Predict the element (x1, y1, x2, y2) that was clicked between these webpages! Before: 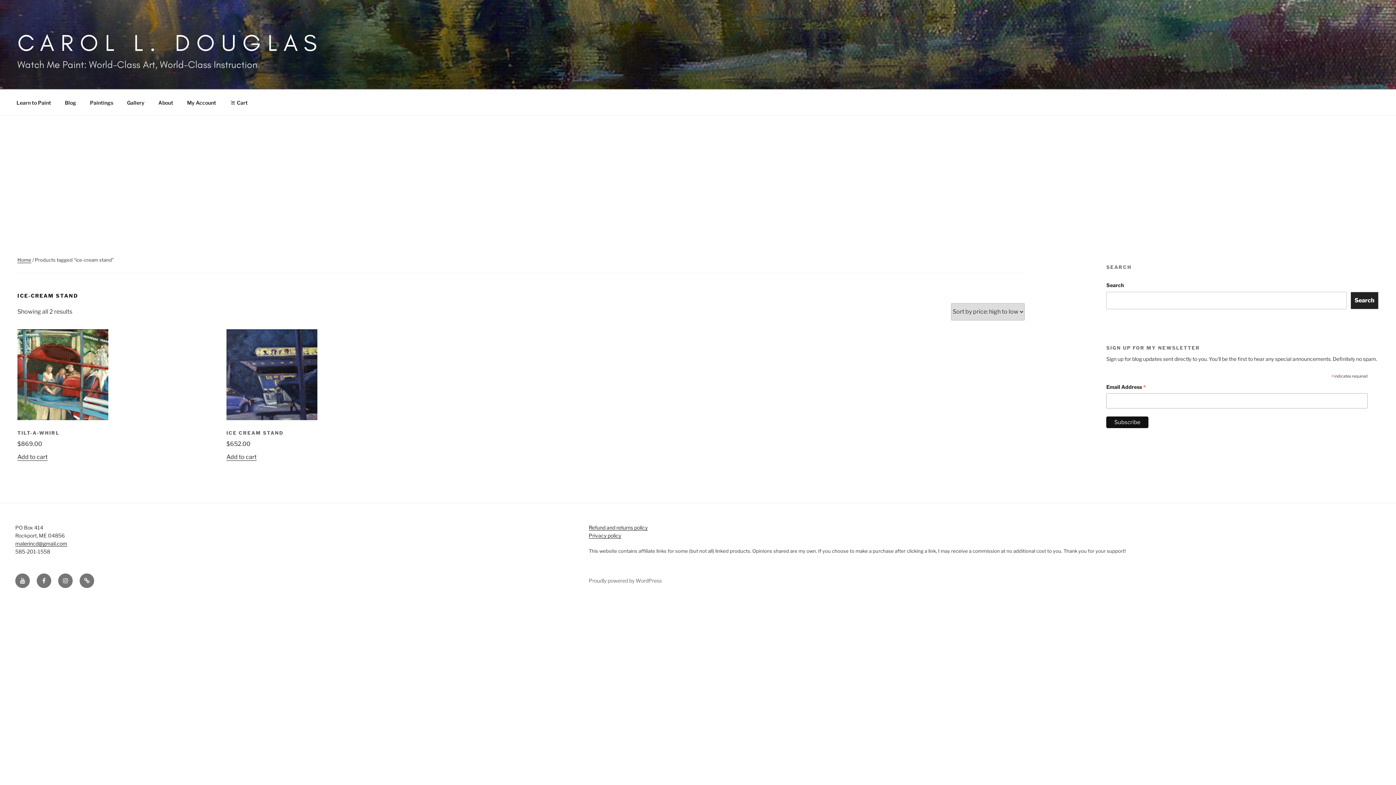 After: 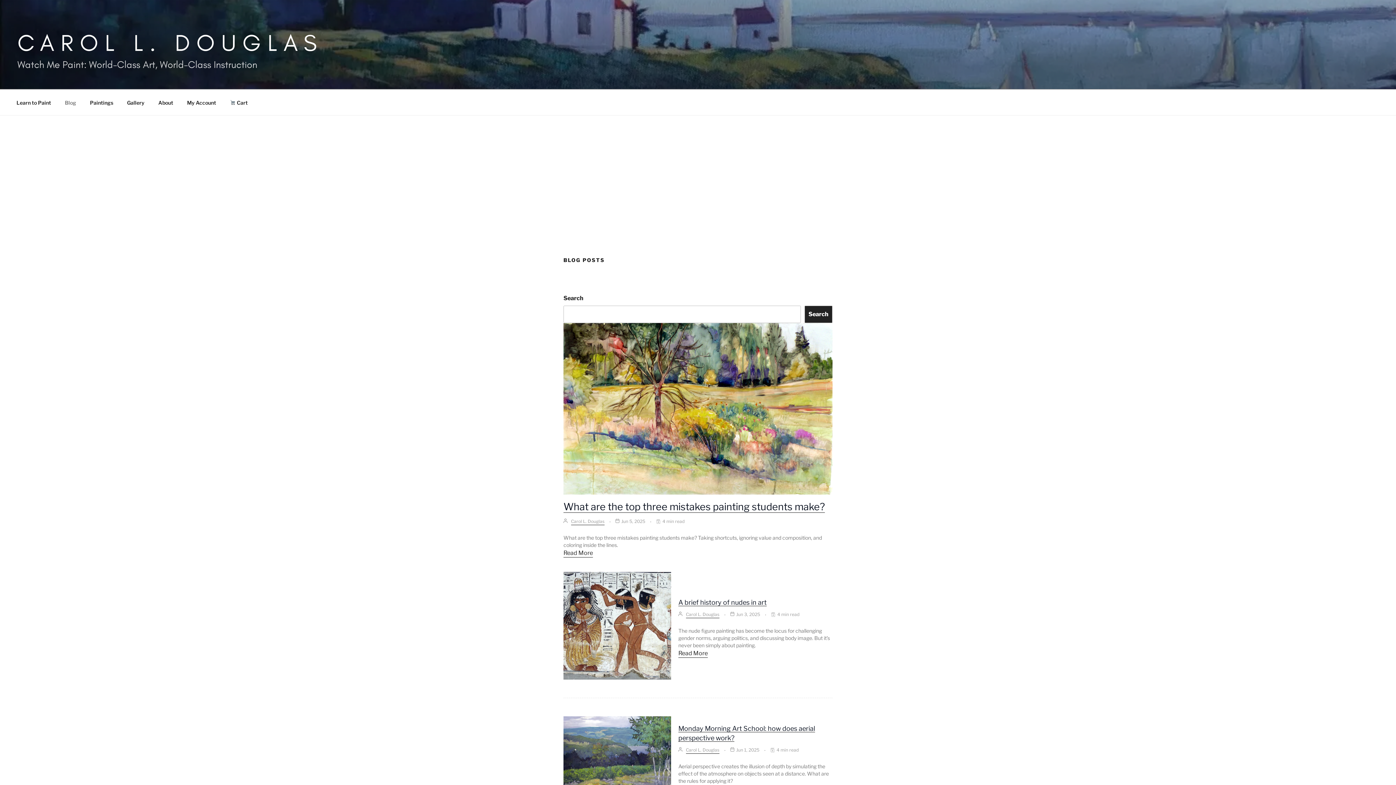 Action: bbox: (58, 93, 82, 111) label: Blog